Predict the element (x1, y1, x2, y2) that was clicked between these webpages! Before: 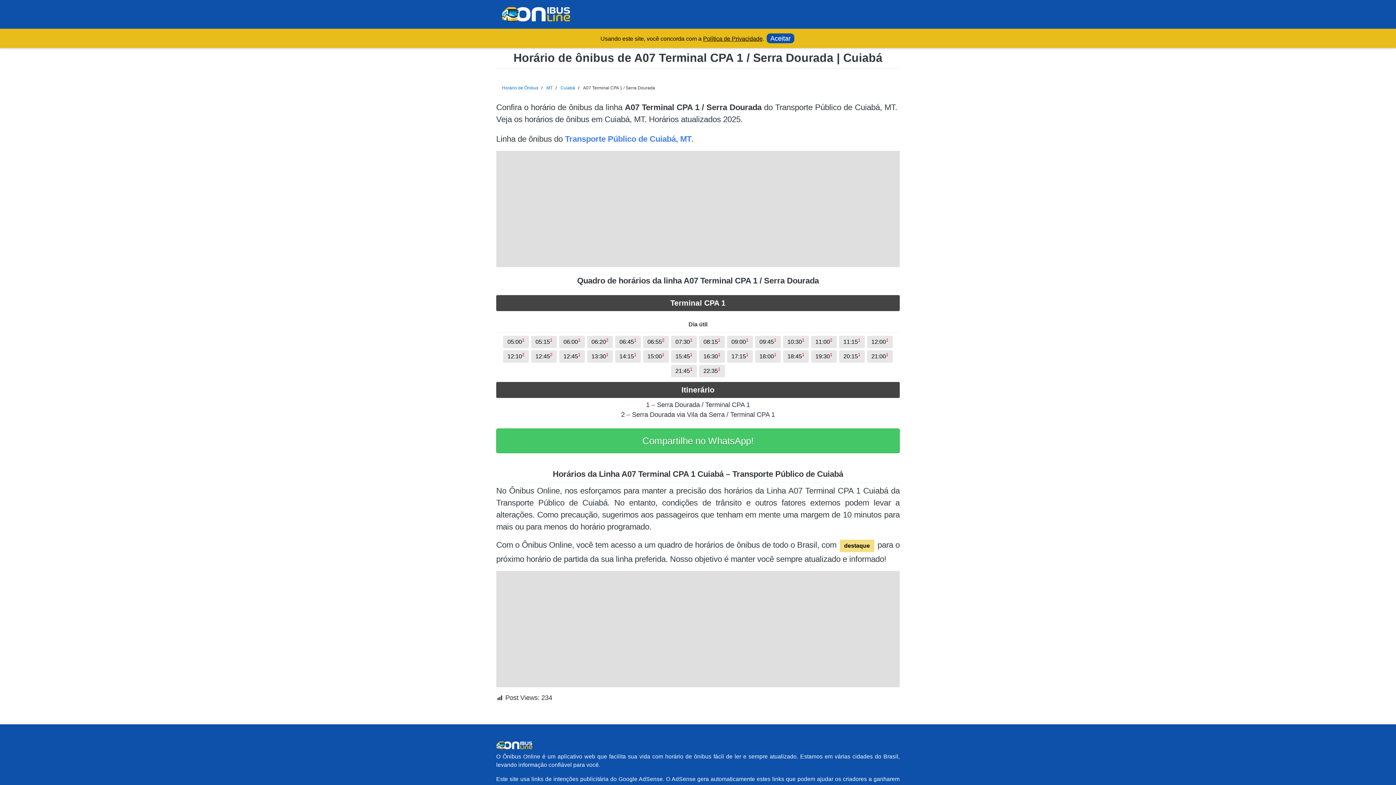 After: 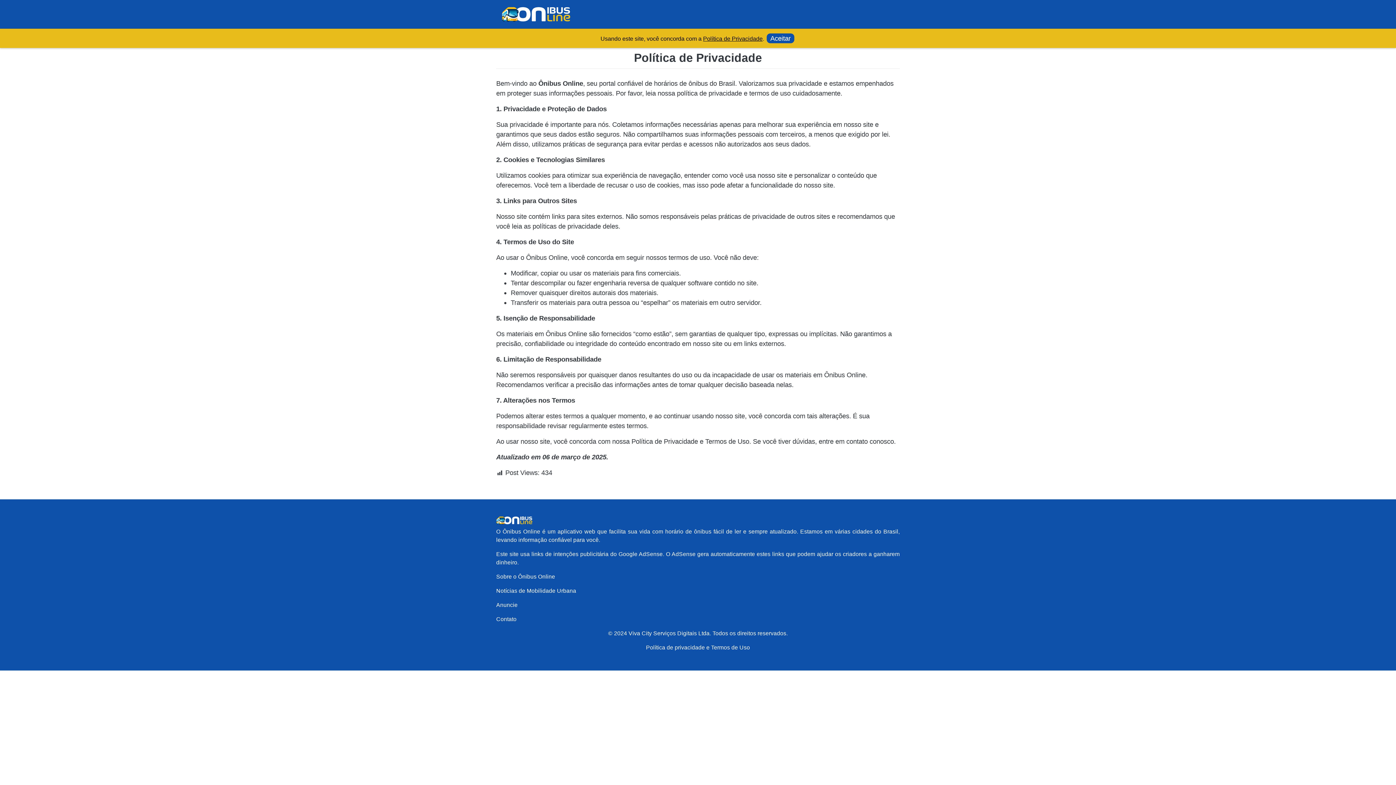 Action: label: Política de Privacidade bbox: (703, 35, 762, 41)